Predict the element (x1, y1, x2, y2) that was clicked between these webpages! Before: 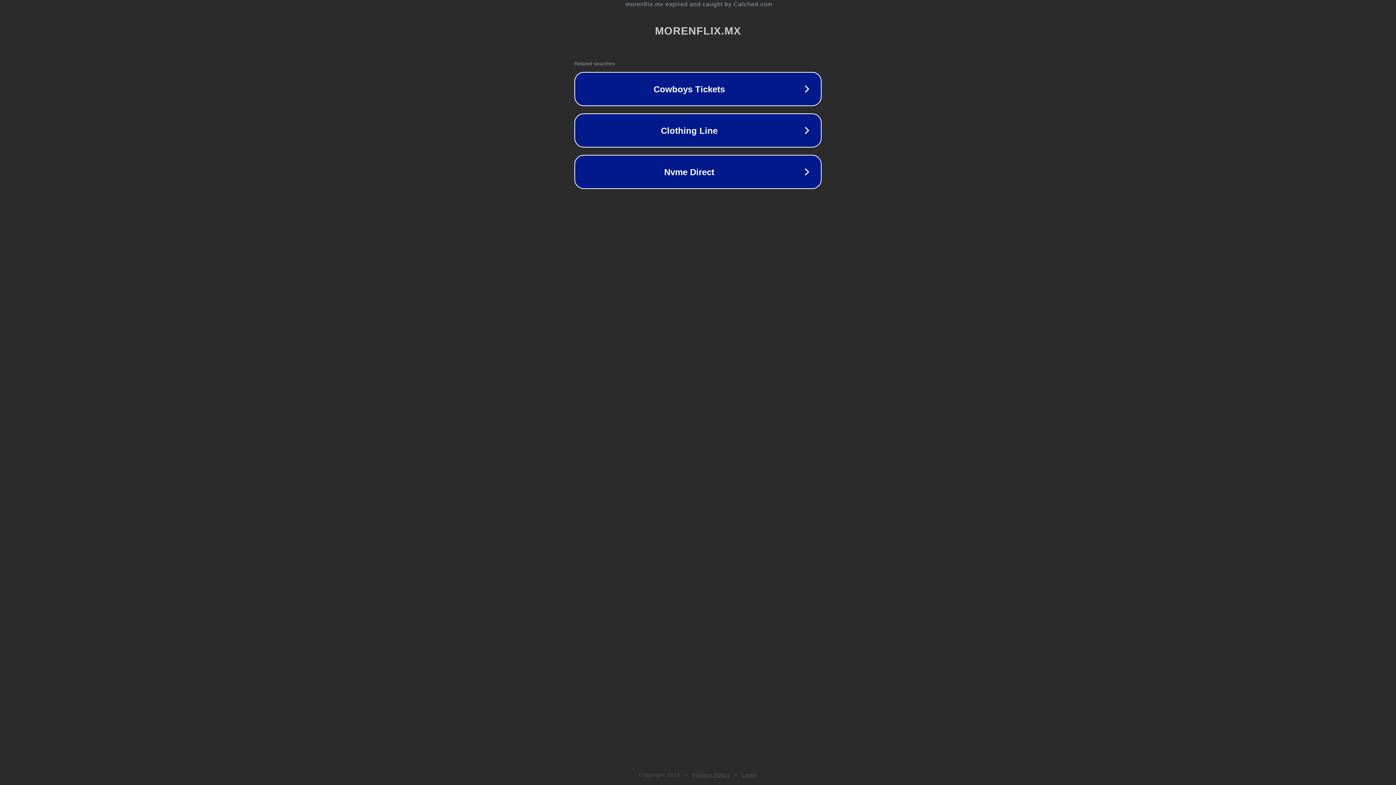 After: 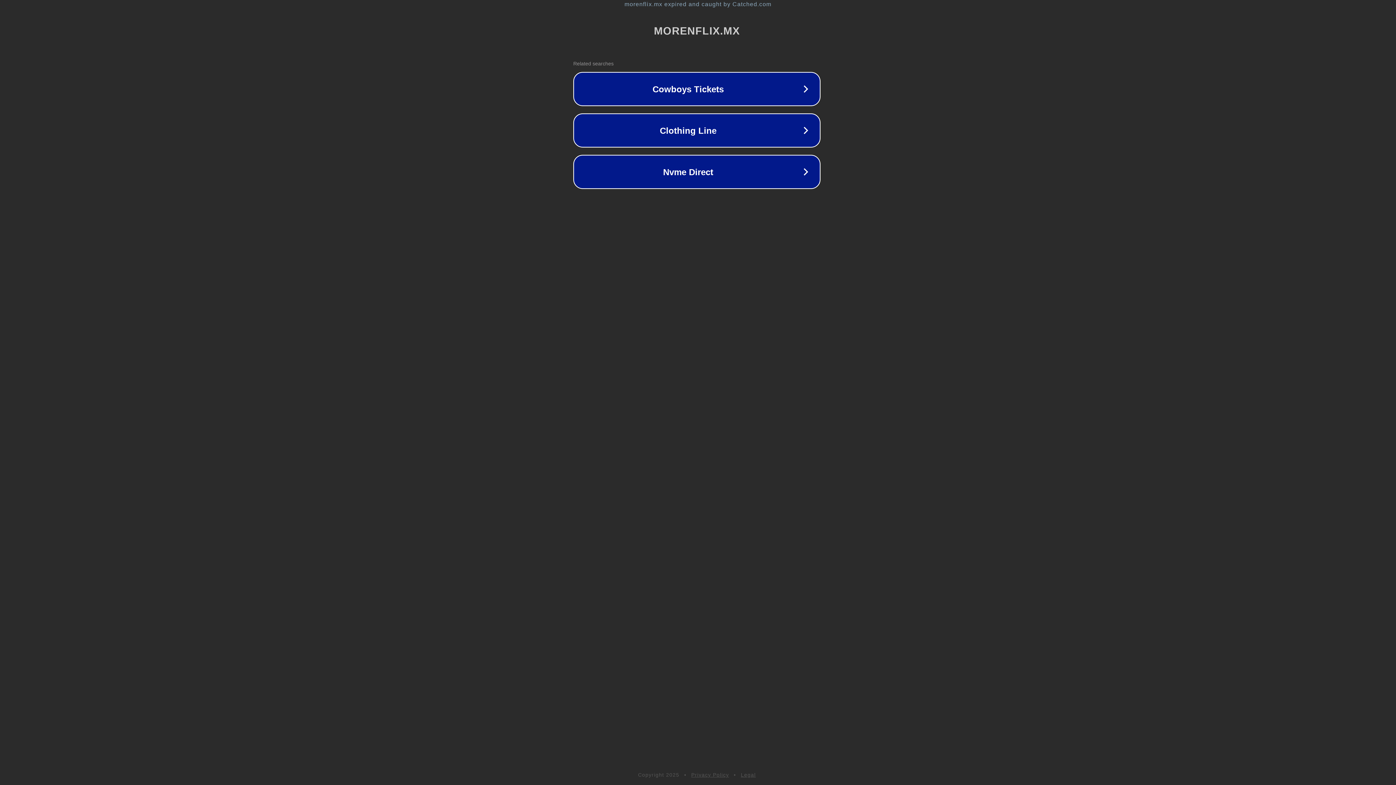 Action: bbox: (1, 1, 1397, 7) label: morenflix.mx expired and caught by Catched.com